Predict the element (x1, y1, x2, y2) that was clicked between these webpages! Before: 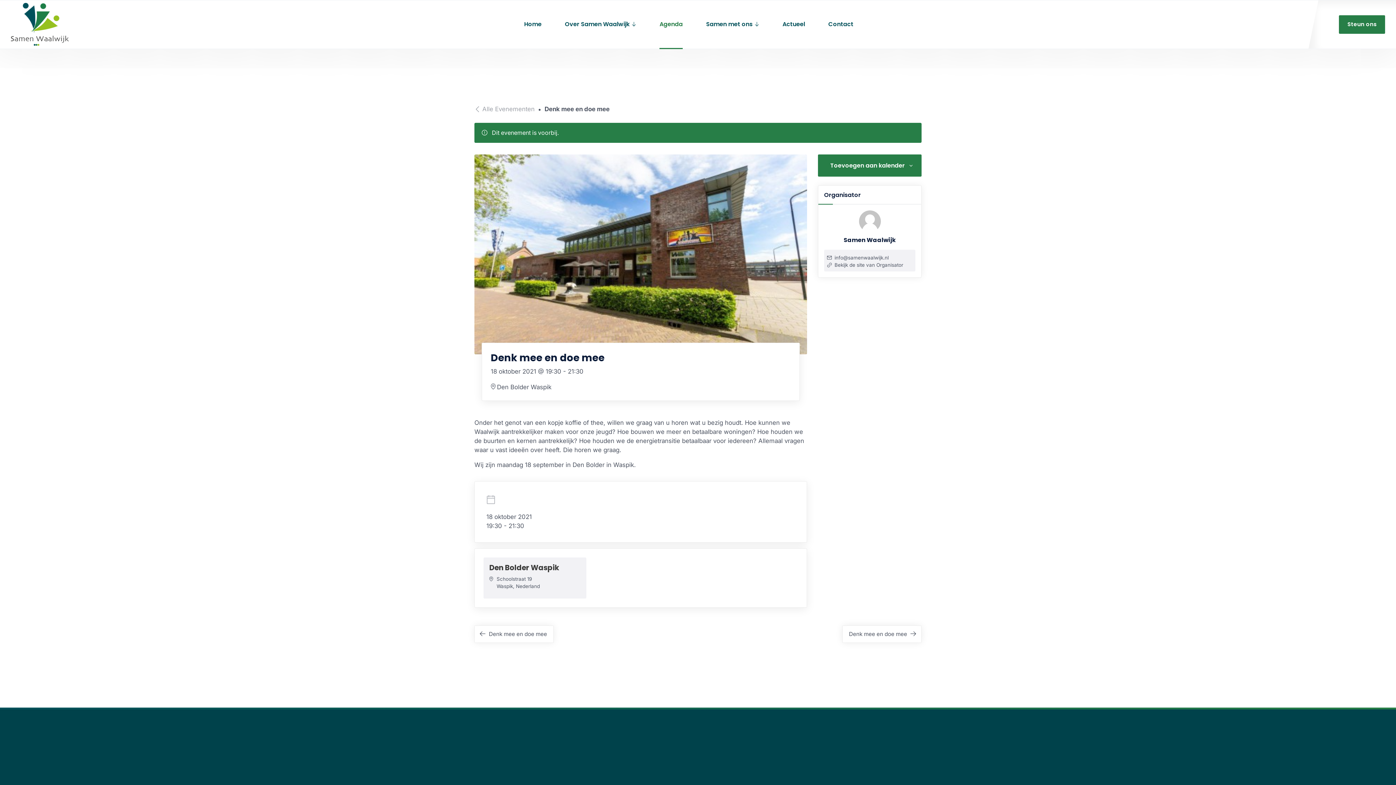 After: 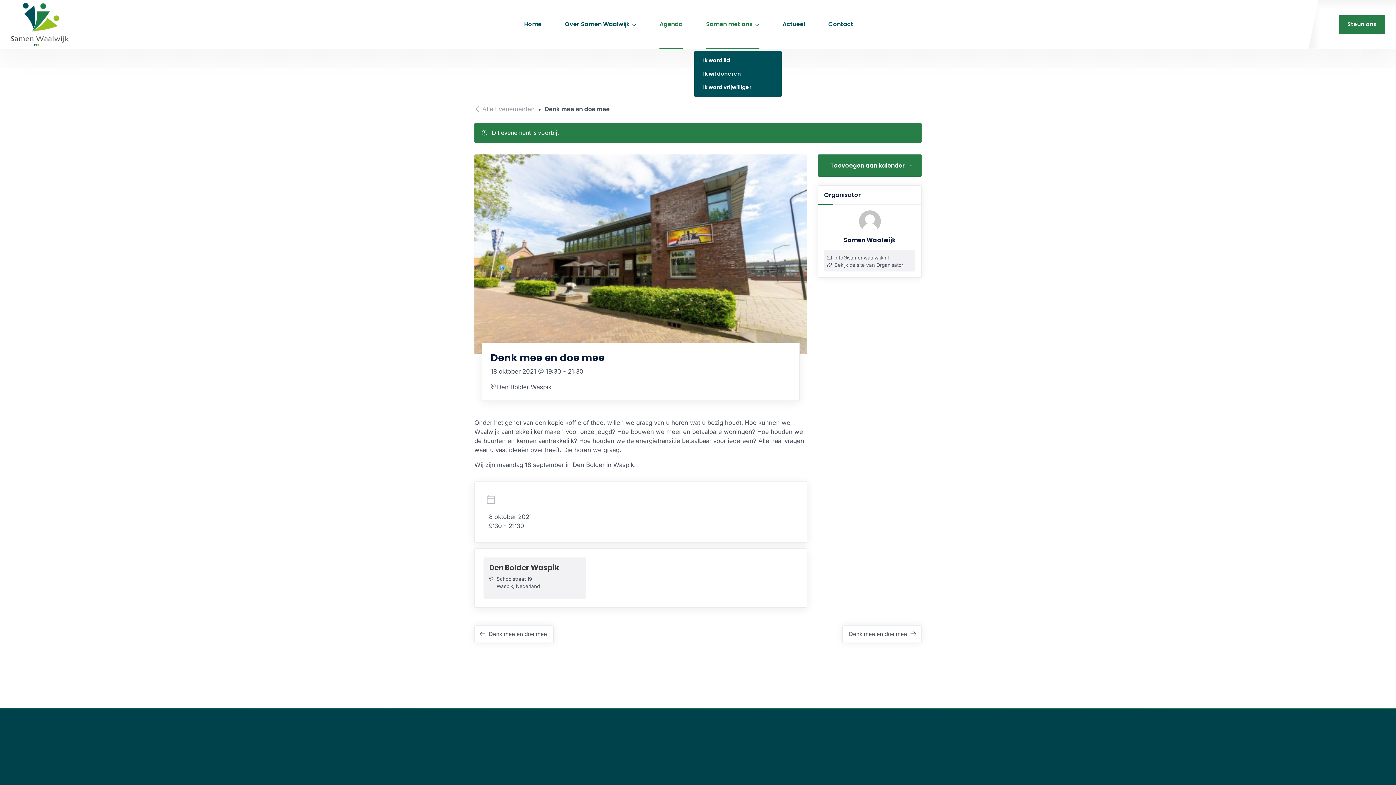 Action: label: Samen met ons bbox: (694, 0, 771, 48)